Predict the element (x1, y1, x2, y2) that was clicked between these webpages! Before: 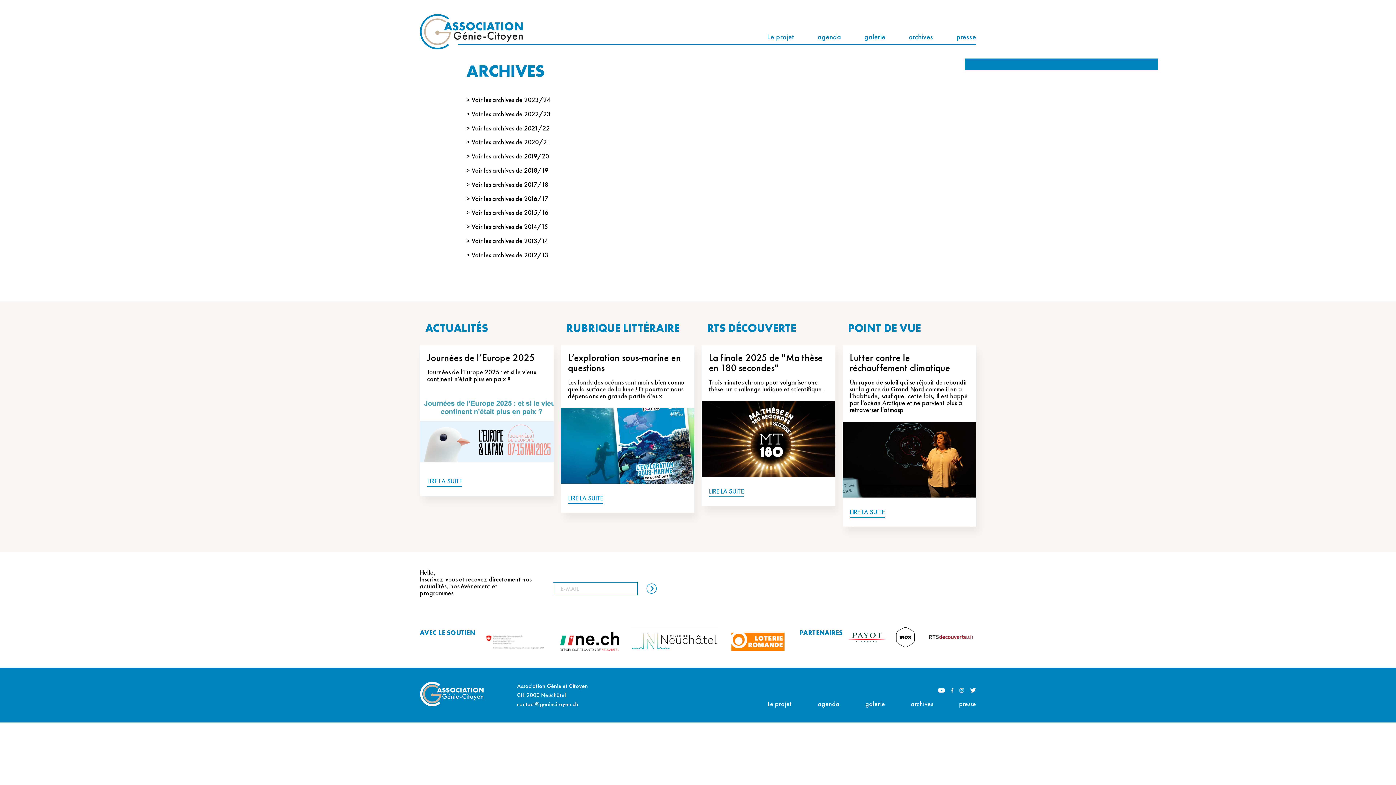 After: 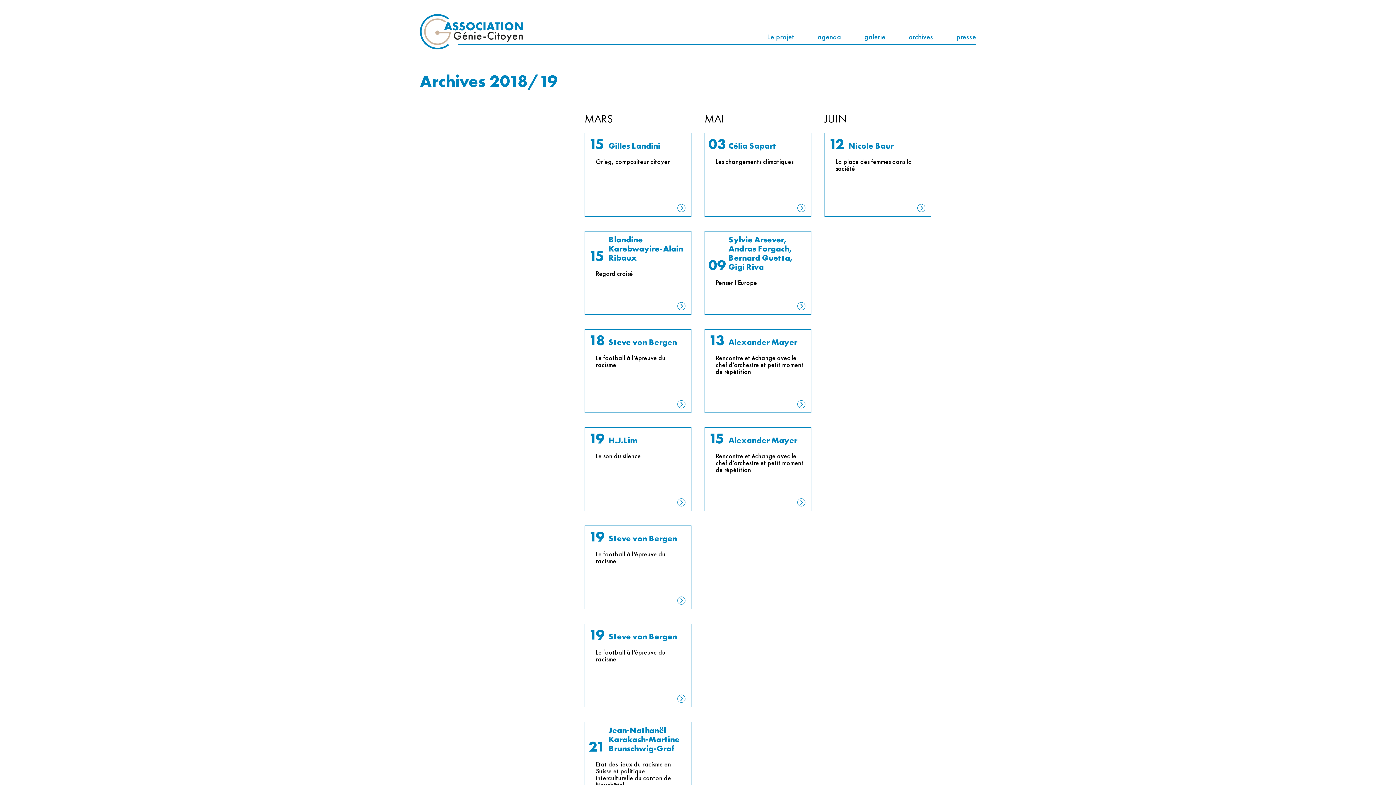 Action: bbox: (466, 166, 548, 174) label: > Voir les archives de 2018/19